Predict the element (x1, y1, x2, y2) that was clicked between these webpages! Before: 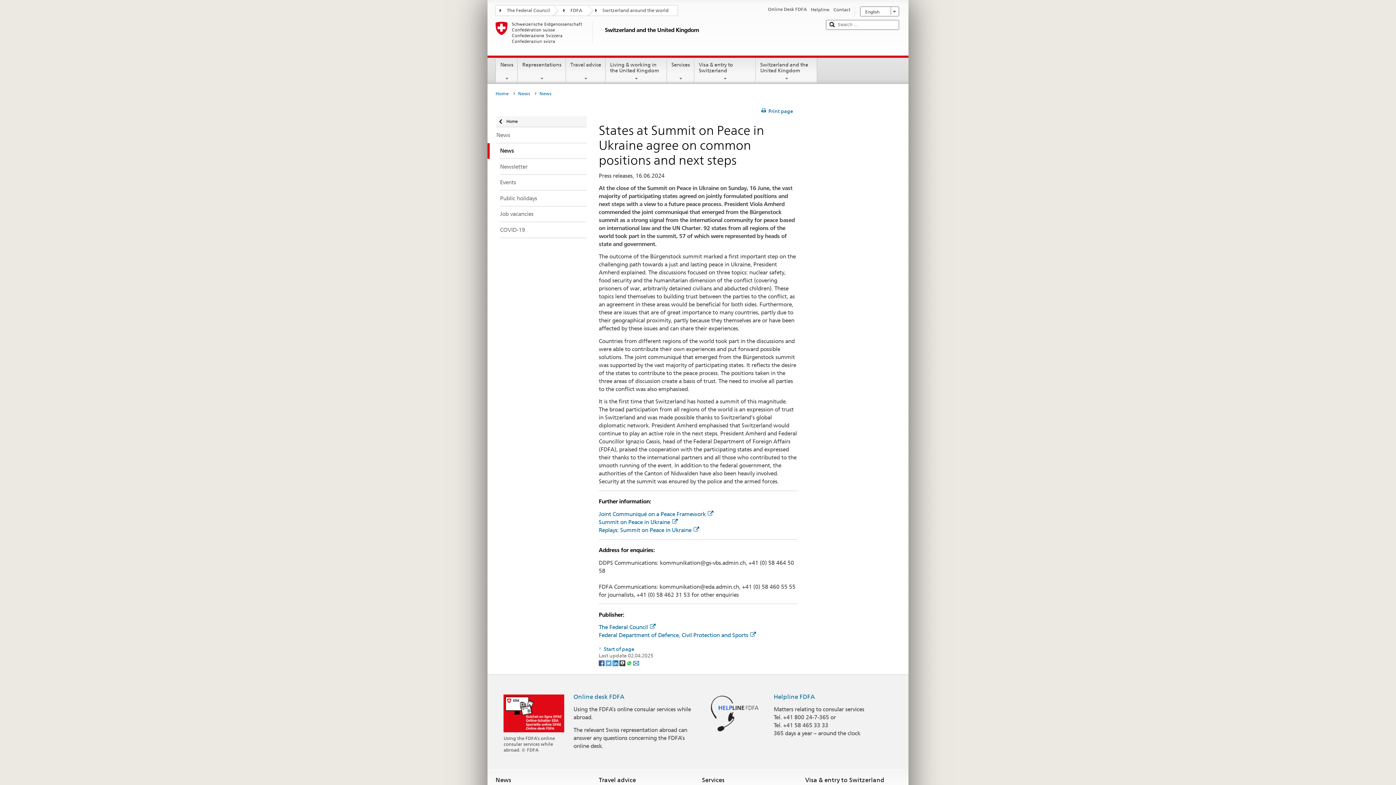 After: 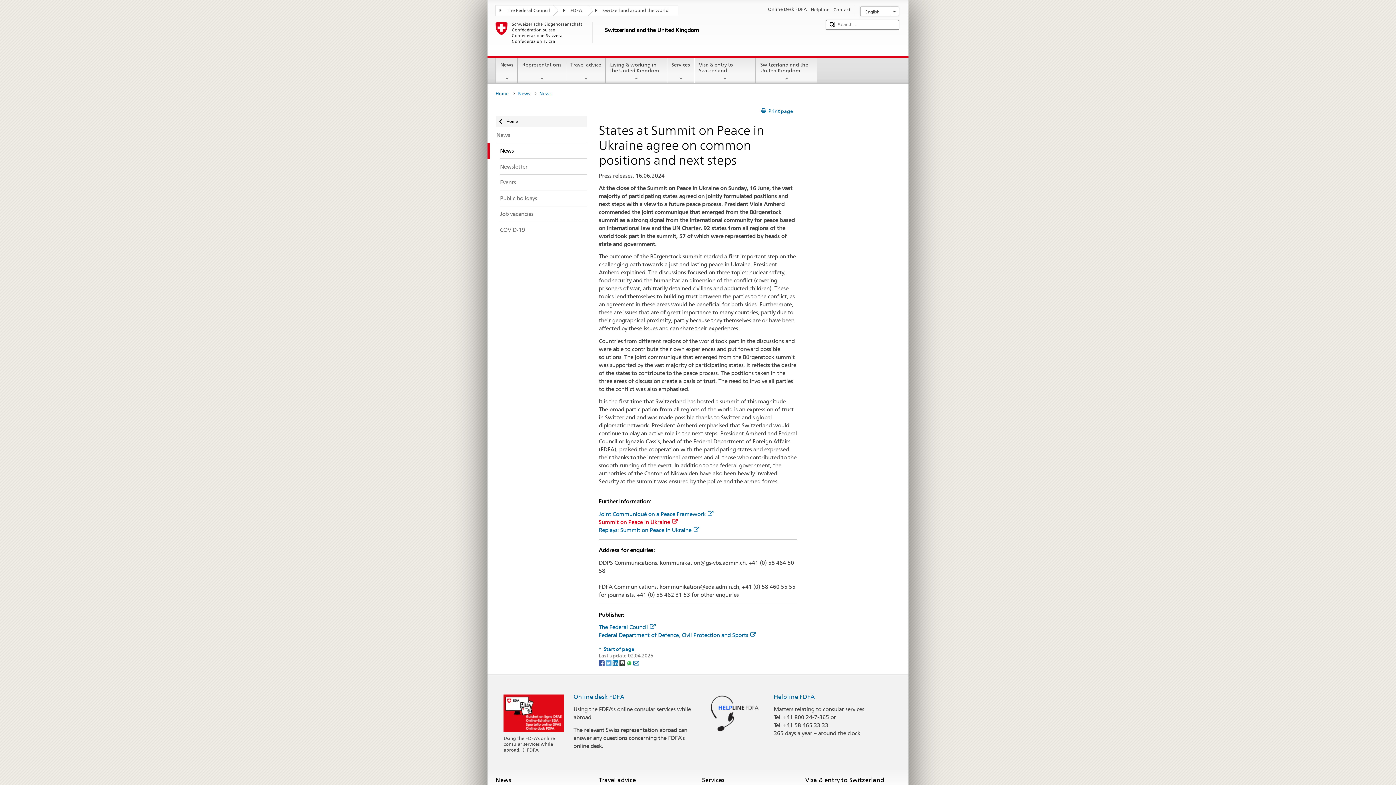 Action: bbox: (598, 518, 677, 525) label: Summit on Peace in Ukraine